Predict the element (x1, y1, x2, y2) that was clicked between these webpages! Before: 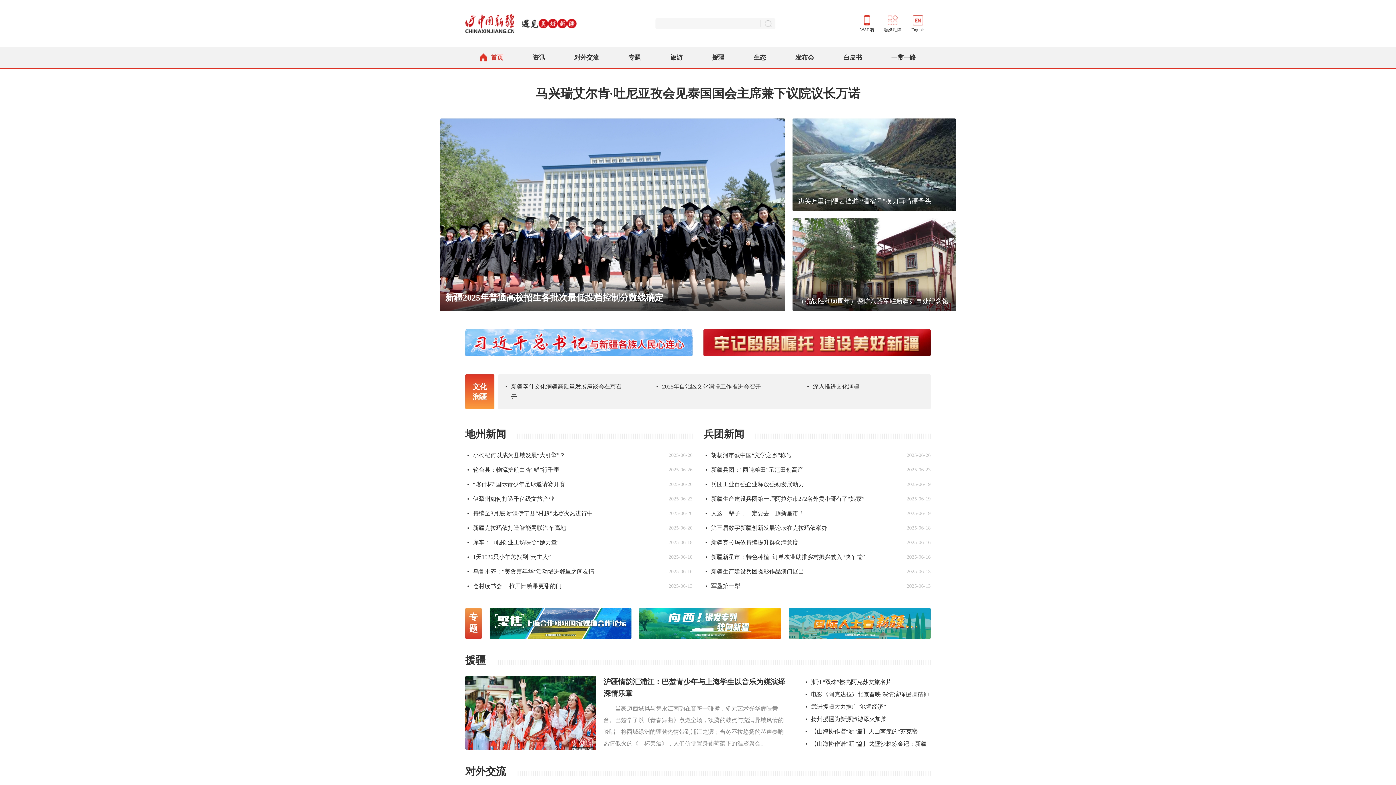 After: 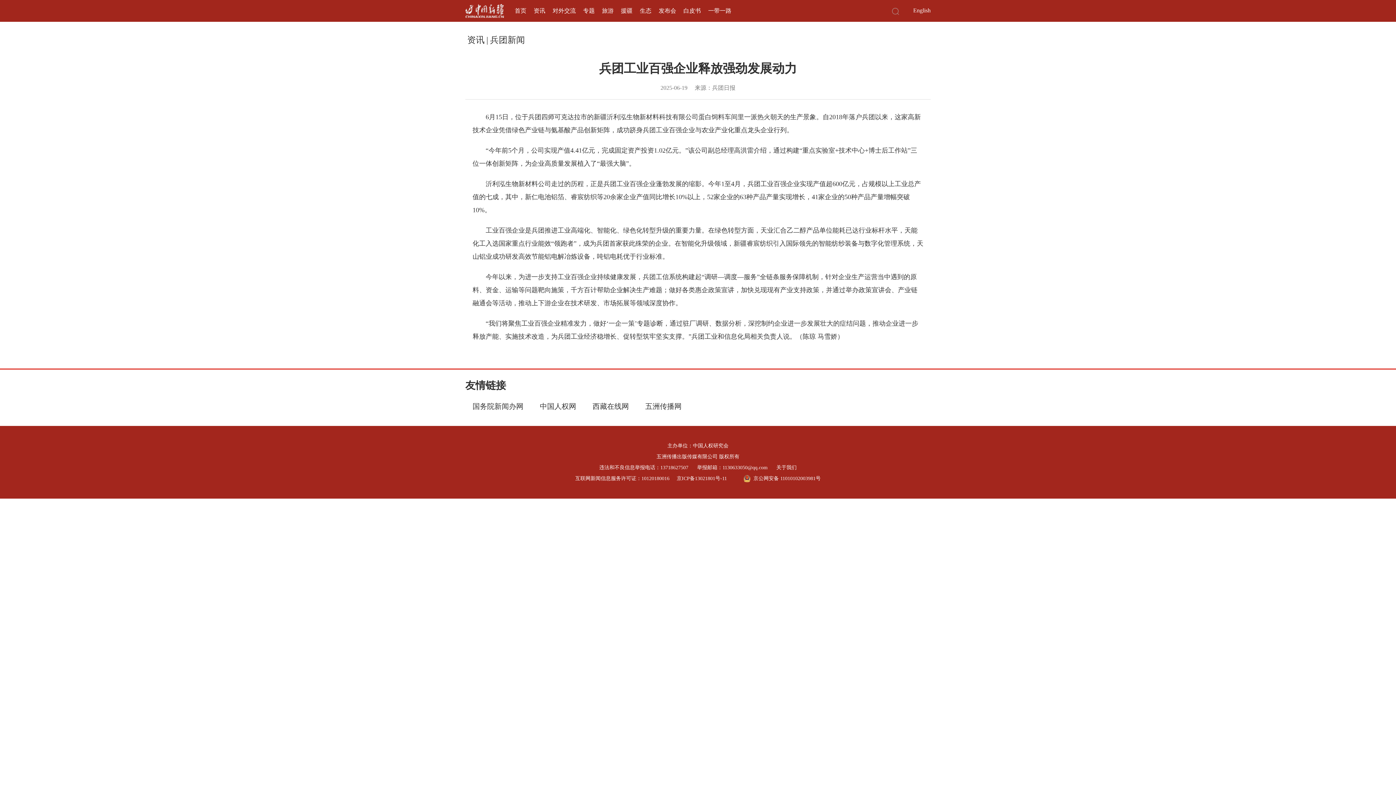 Action: label: •
兵团工业百强企业释放强劲发展动力 bbox: (705, 477, 804, 492)